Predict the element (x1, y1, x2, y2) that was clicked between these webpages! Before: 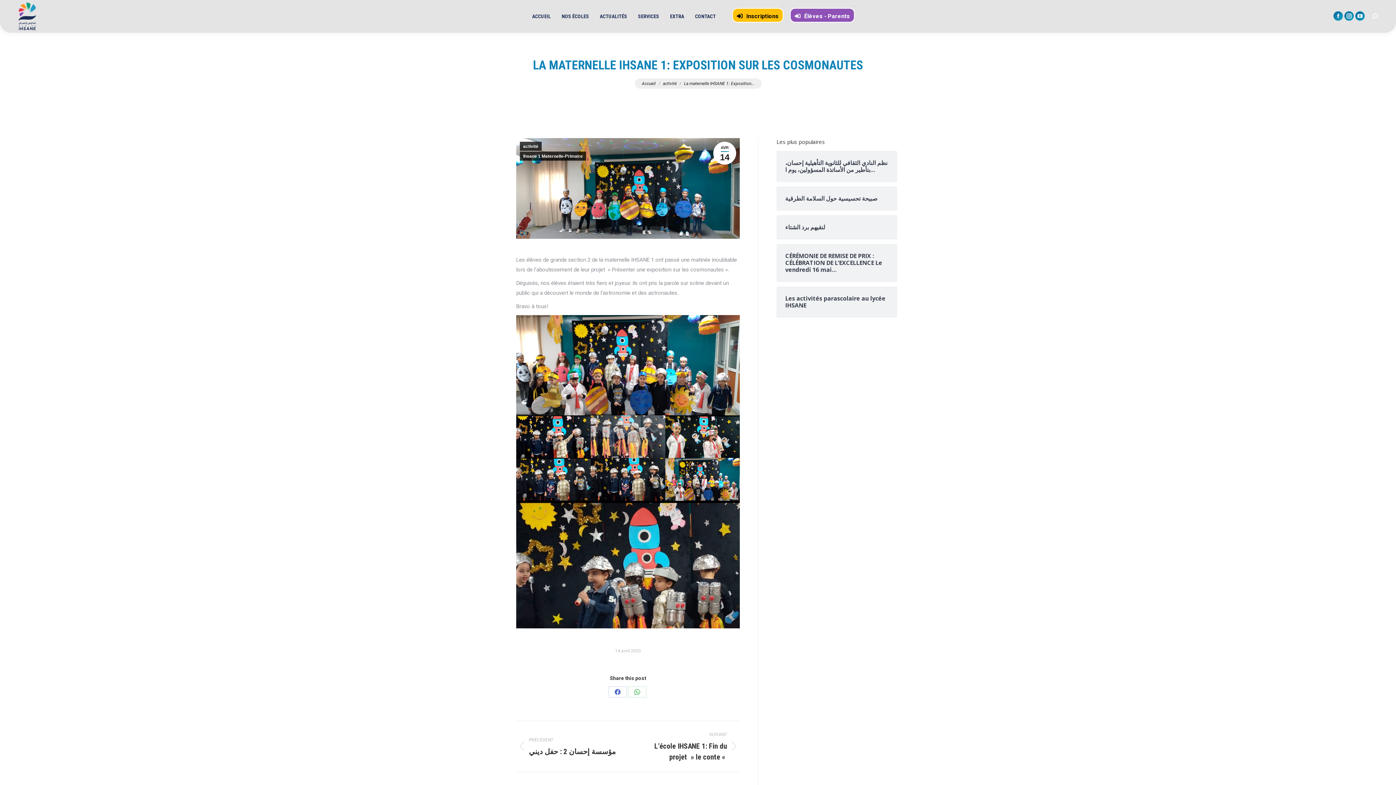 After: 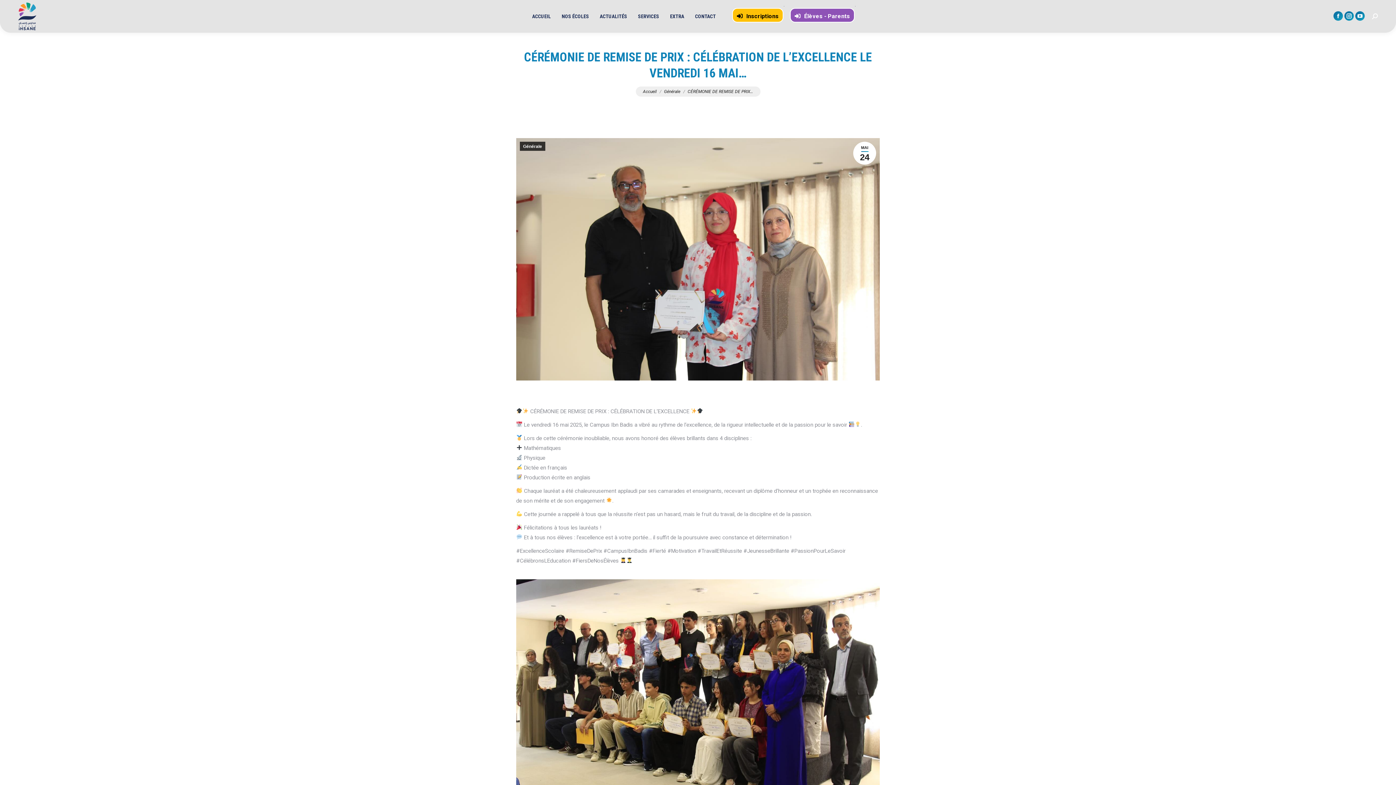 Action: label: CÉRÉMONIE DE REMISE DE PRIX : CÉLÉBRATION DE L’EXCELLENCE Le vendredi 16 mai… bbox: (785, 252, 888, 273)